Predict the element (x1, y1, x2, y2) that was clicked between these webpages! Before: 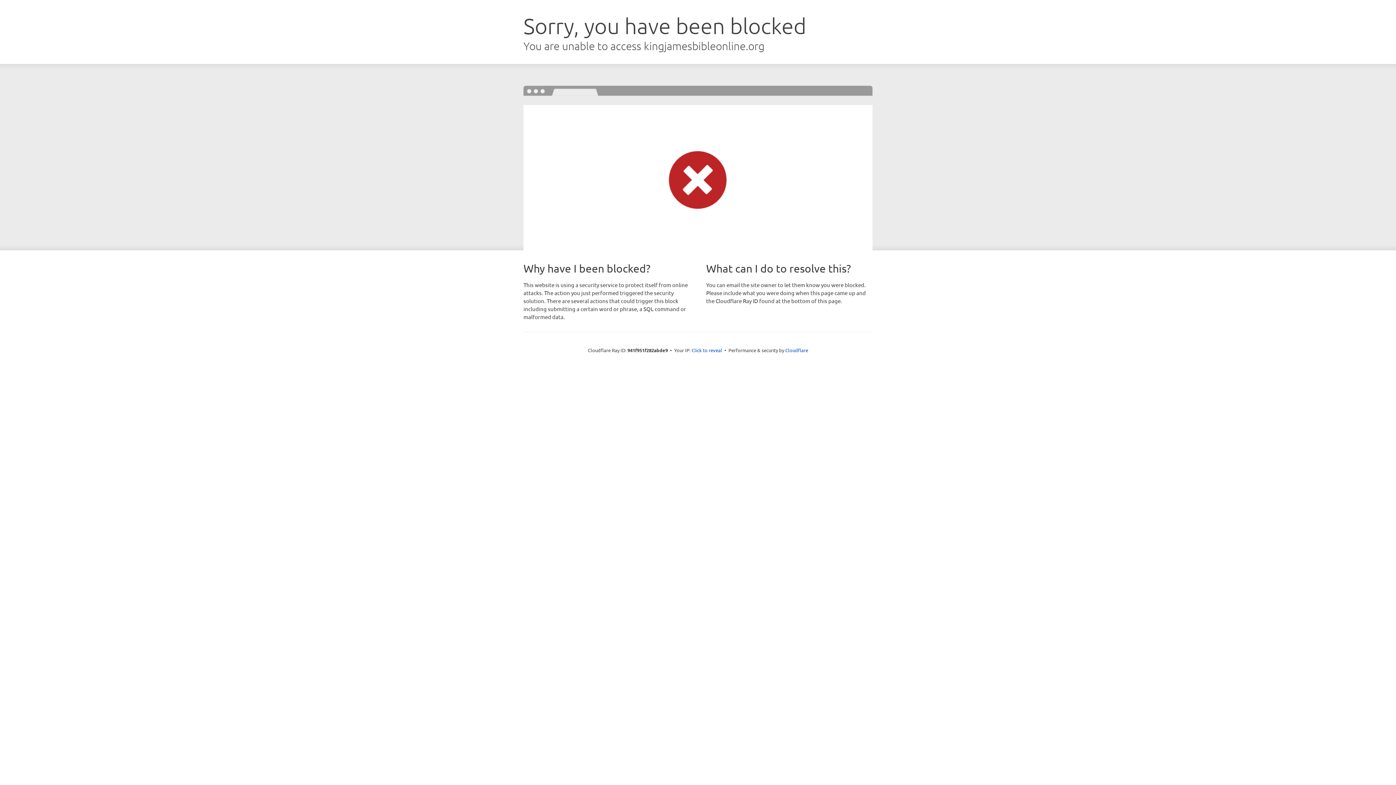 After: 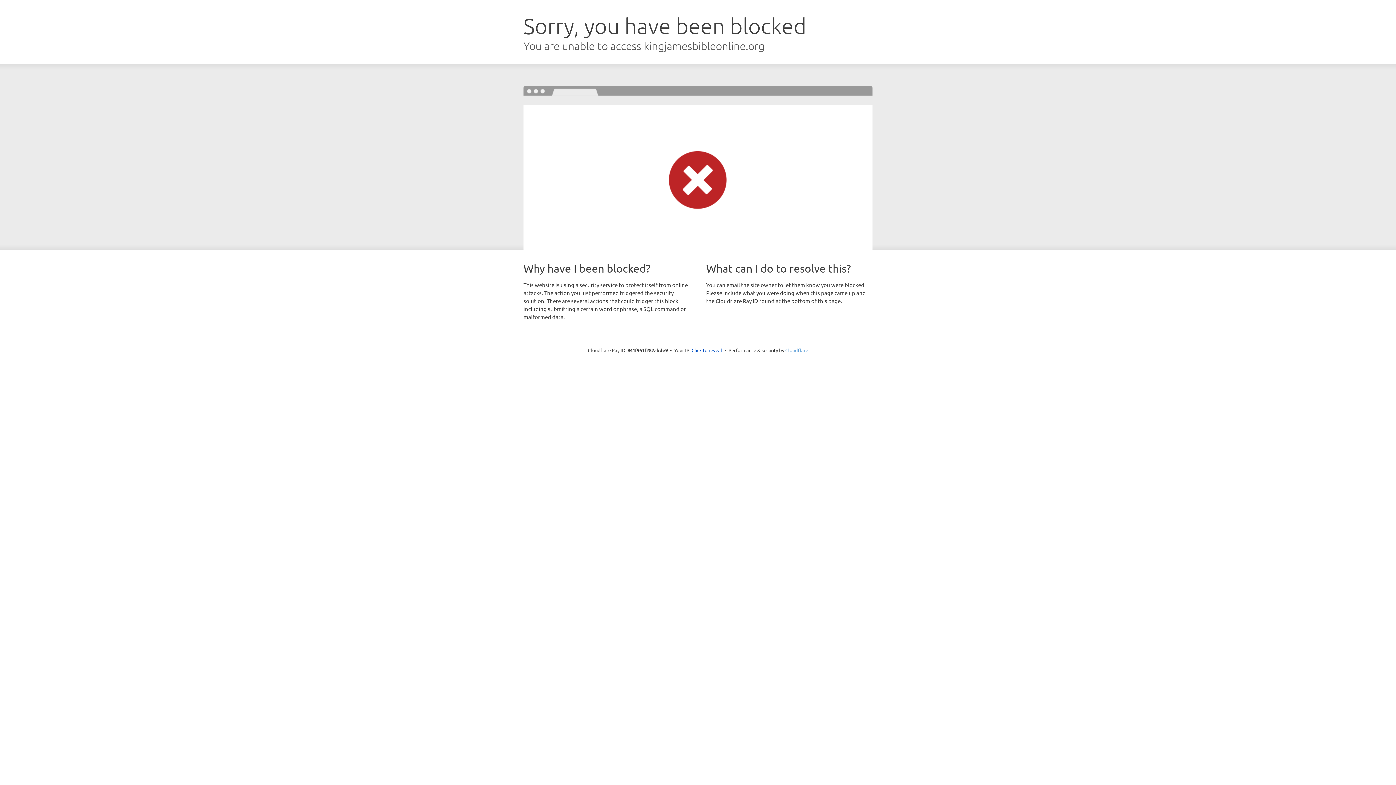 Action: bbox: (785, 347, 808, 353) label: Cloudflare